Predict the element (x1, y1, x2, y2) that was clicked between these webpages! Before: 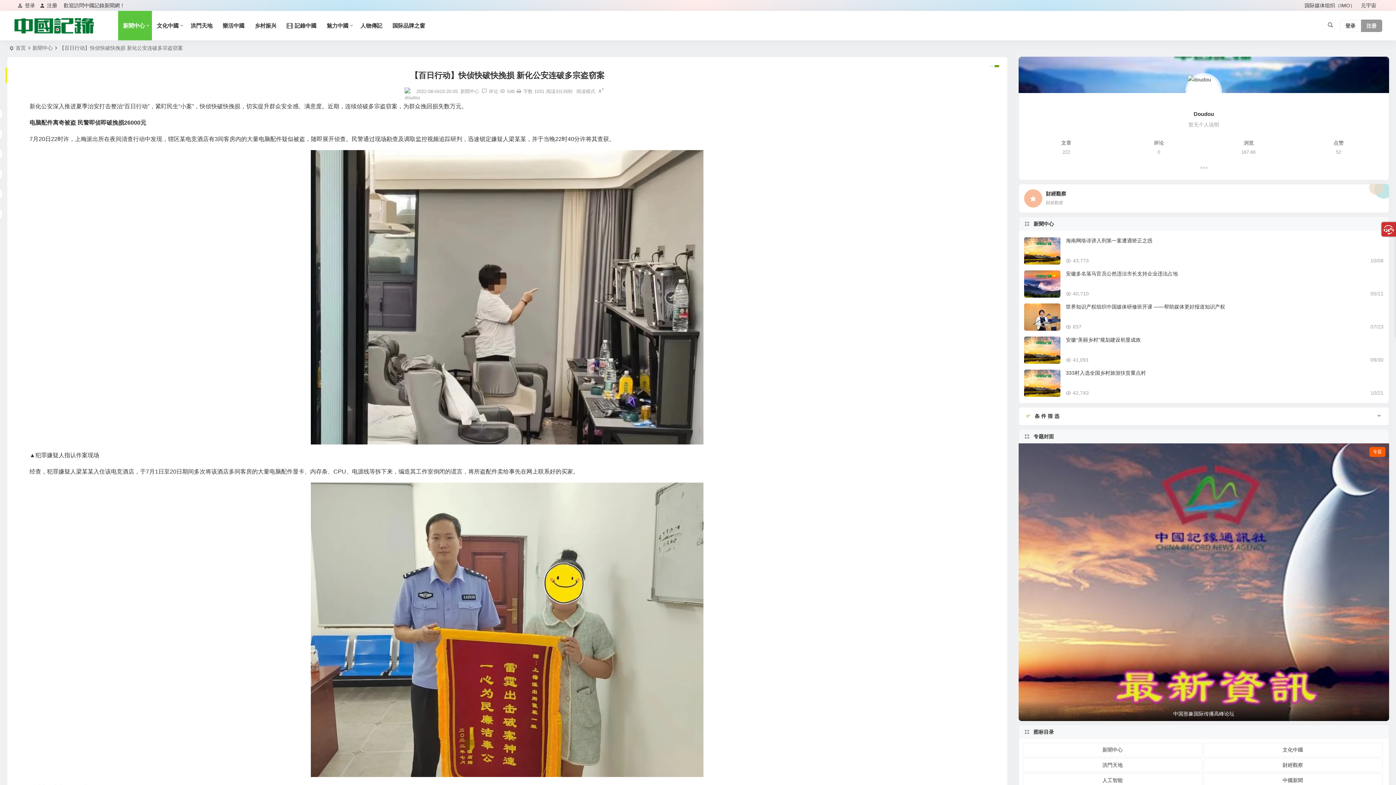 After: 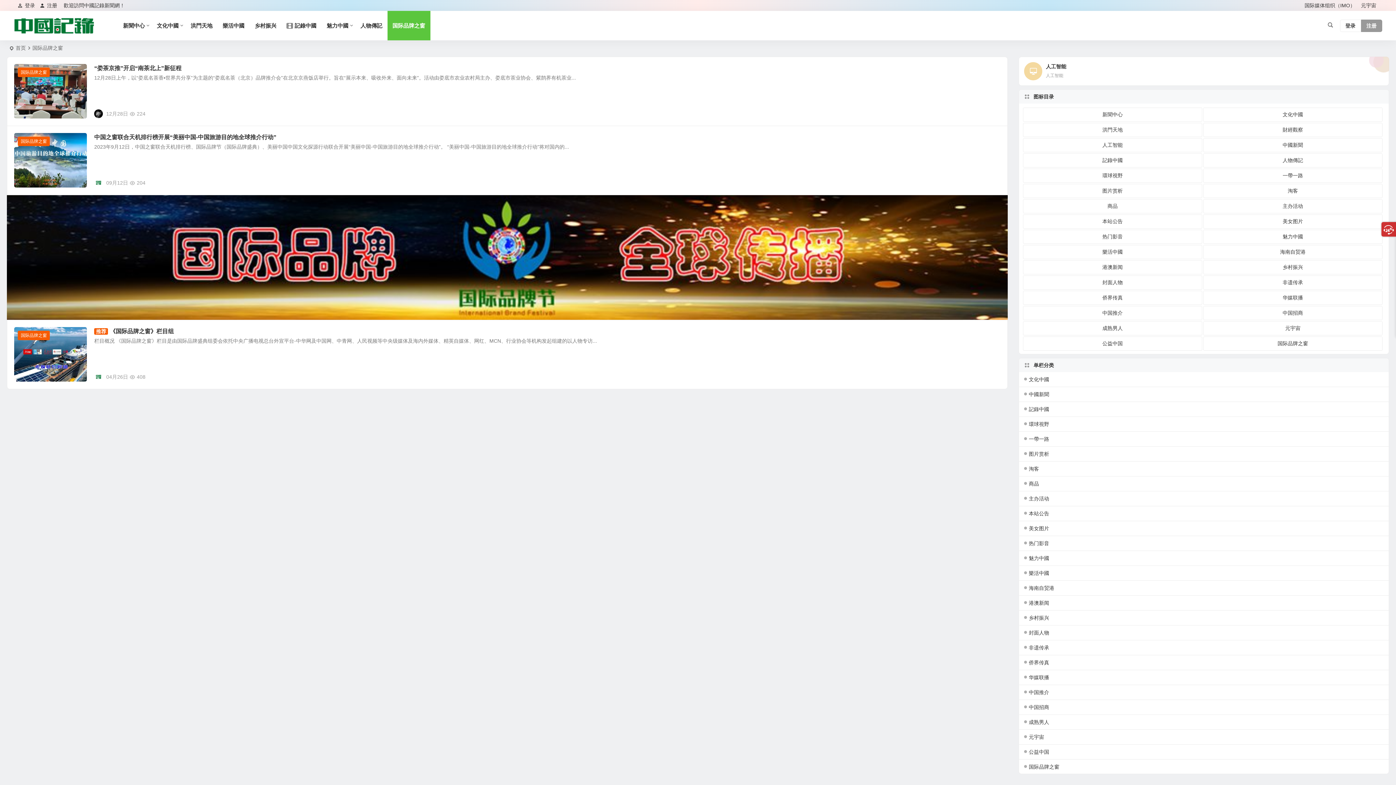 Action: bbox: (387, 10, 430, 40) label: 国际品牌之窗